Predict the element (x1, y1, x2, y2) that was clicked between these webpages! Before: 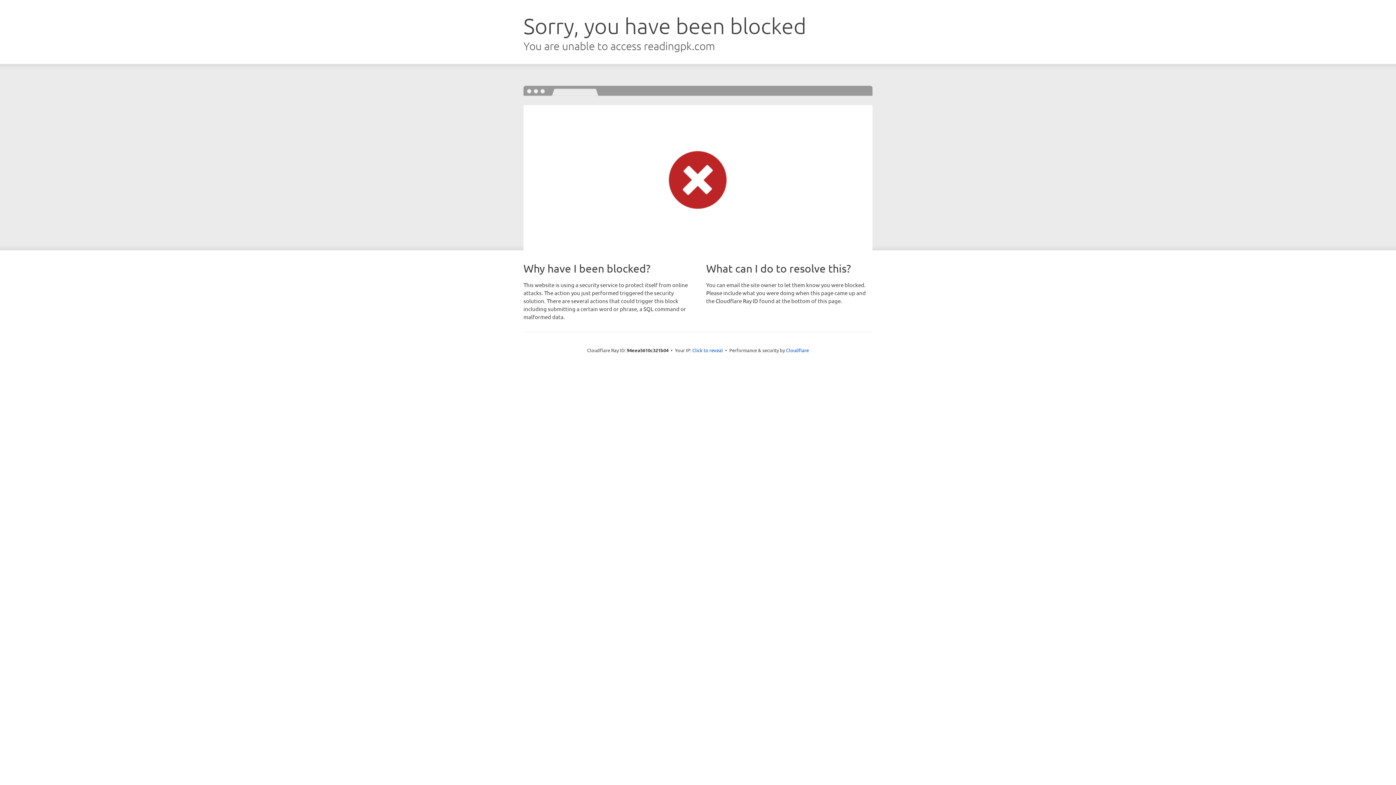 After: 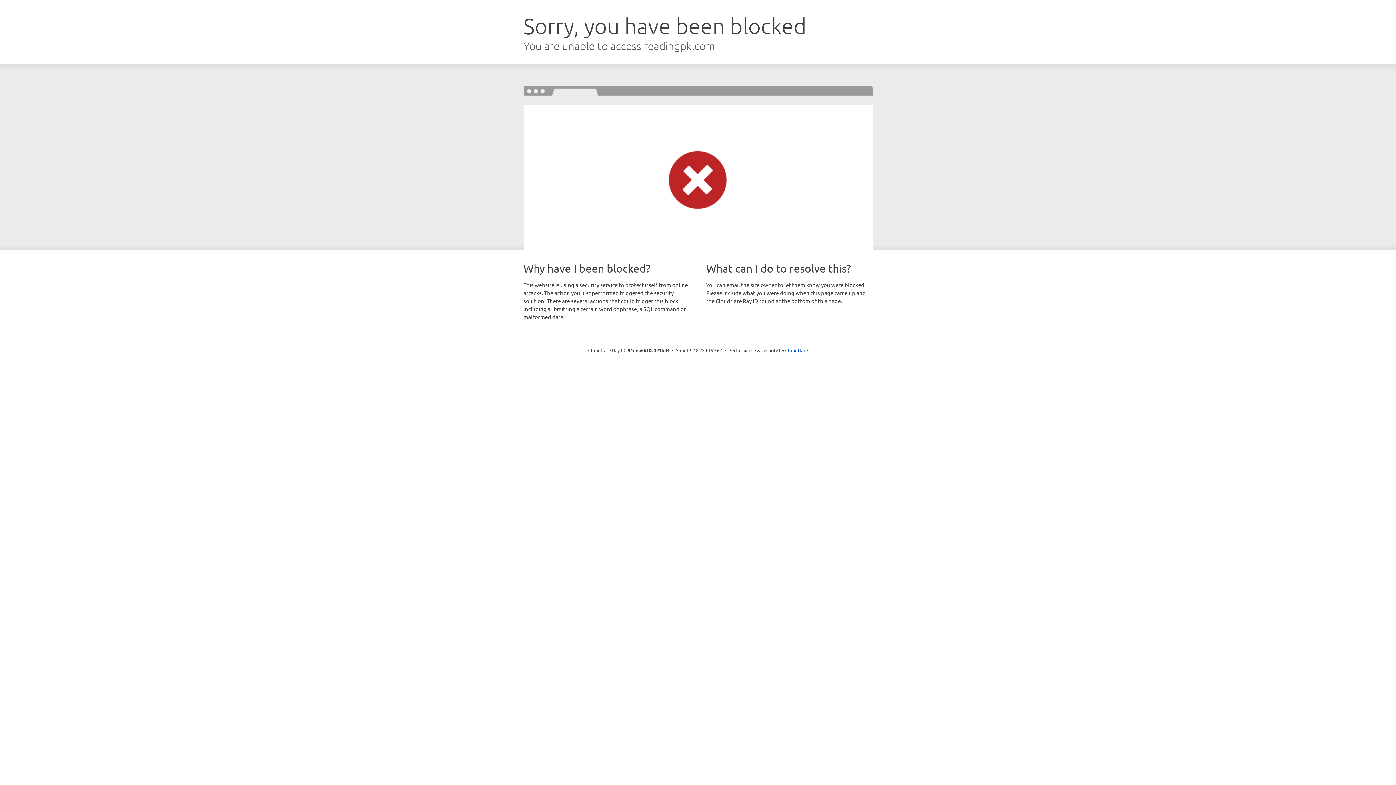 Action: bbox: (692, 346, 723, 353) label: Click to reveal